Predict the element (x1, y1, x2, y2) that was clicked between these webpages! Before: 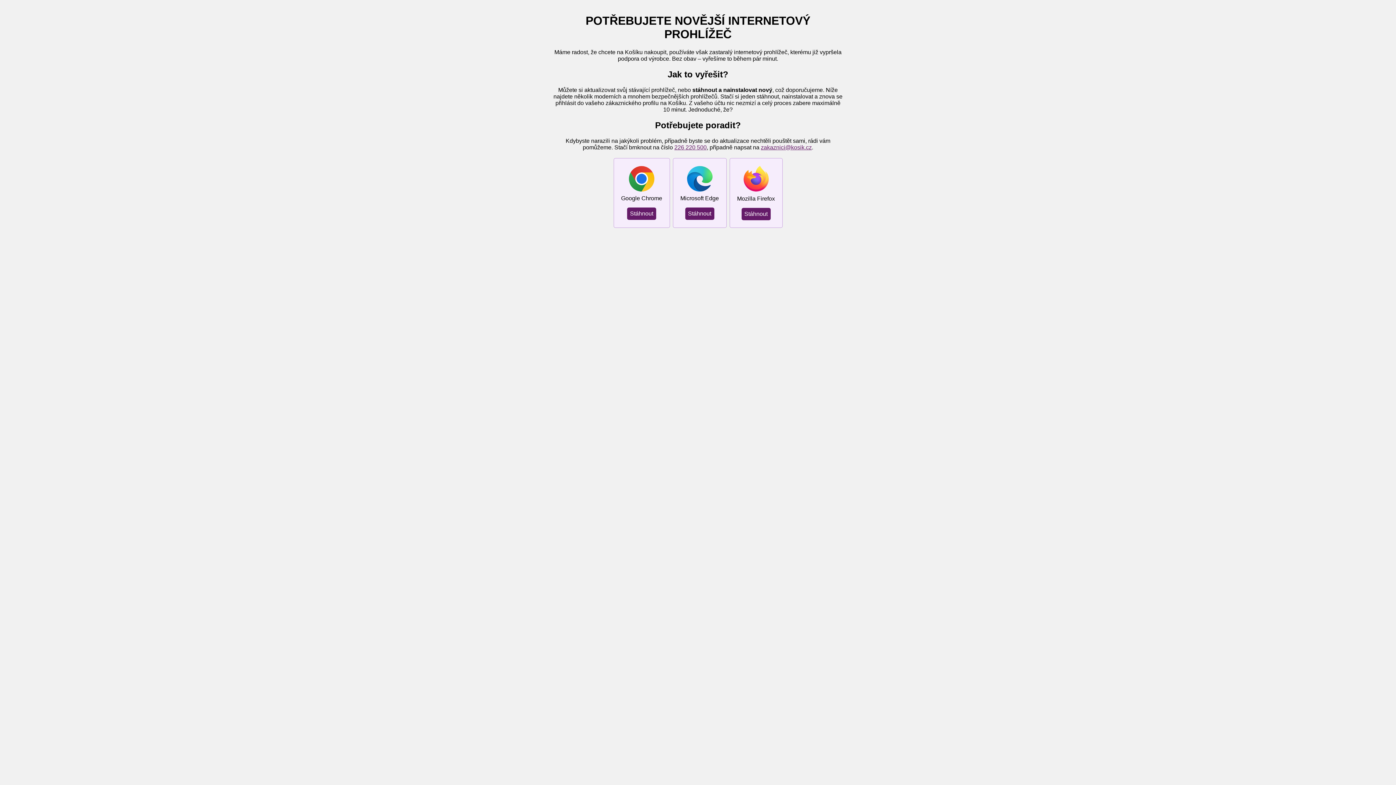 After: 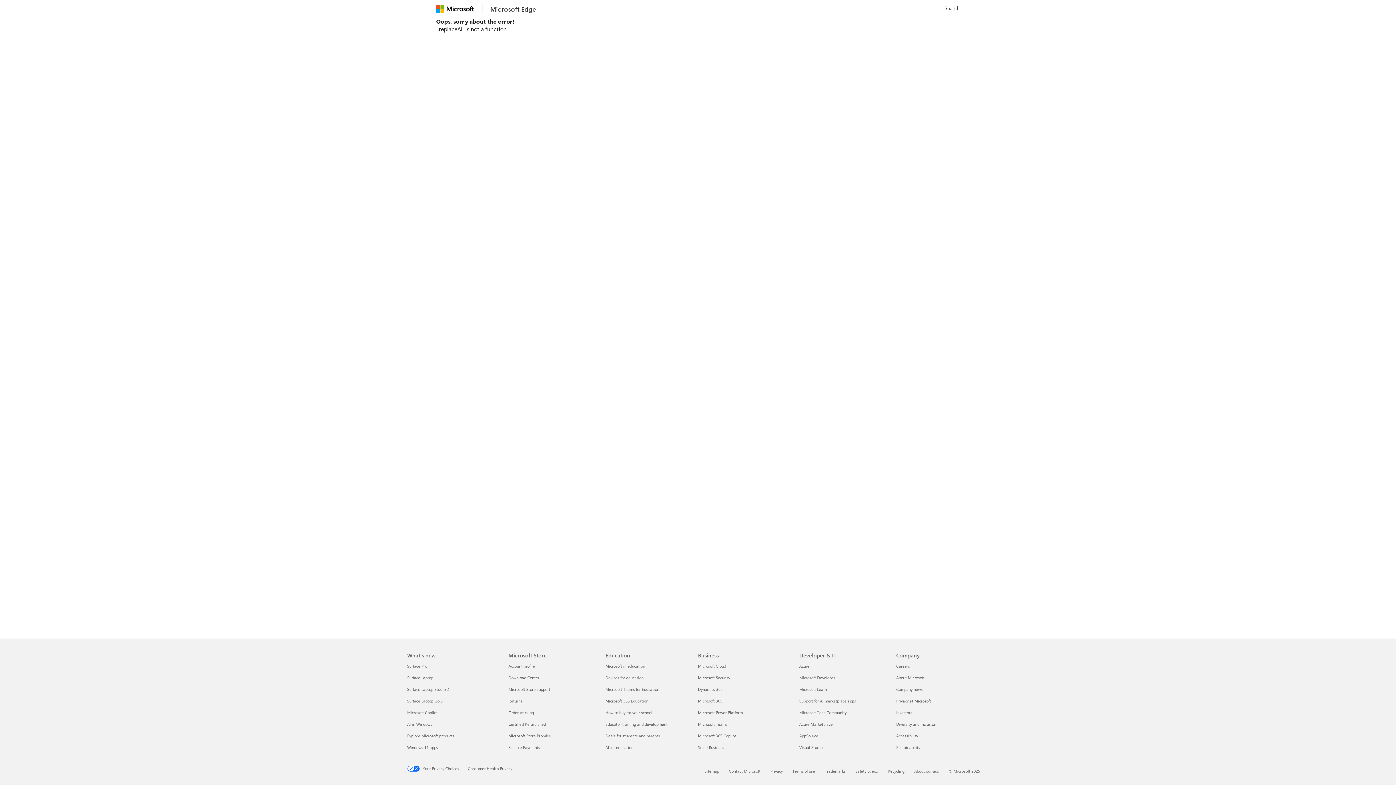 Action: label: Stáhnout bbox: (685, 207, 714, 219)